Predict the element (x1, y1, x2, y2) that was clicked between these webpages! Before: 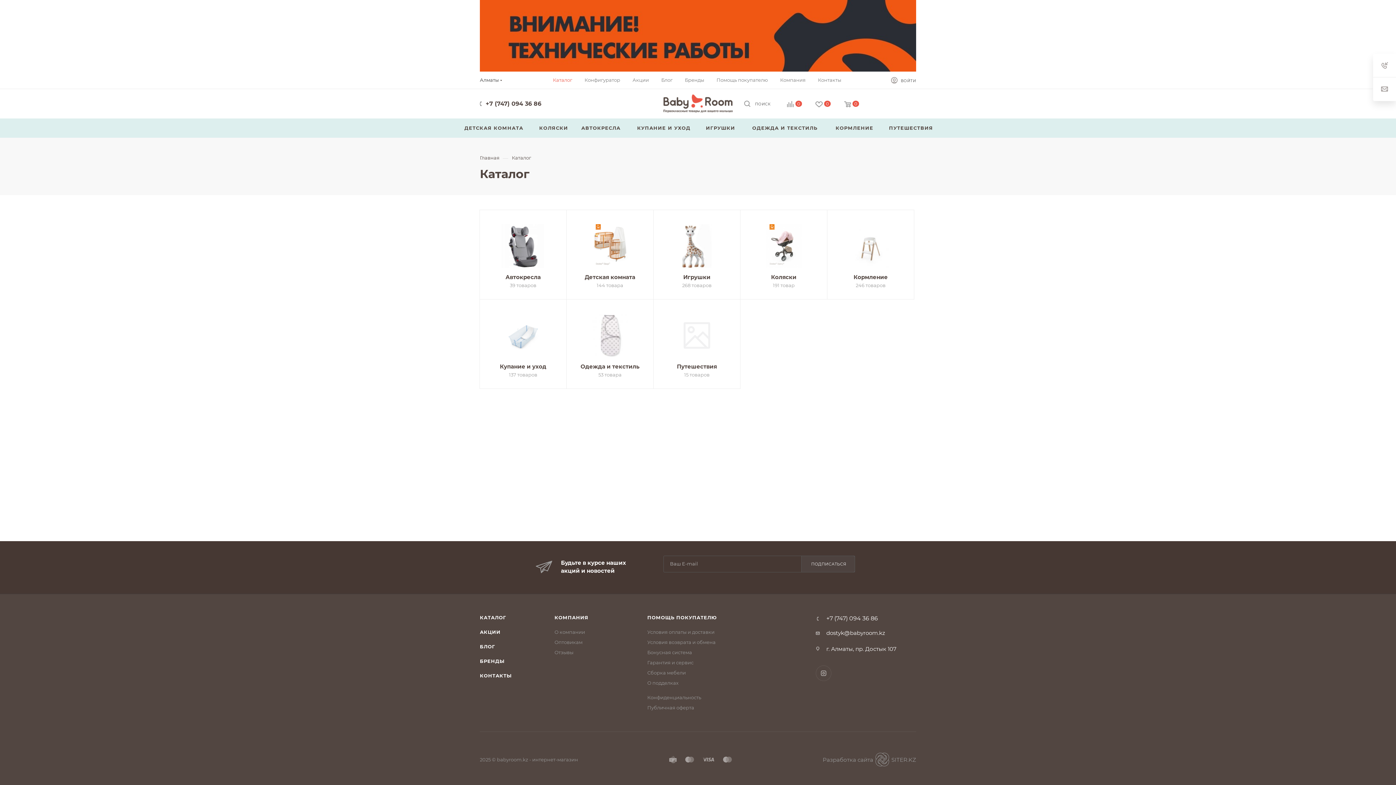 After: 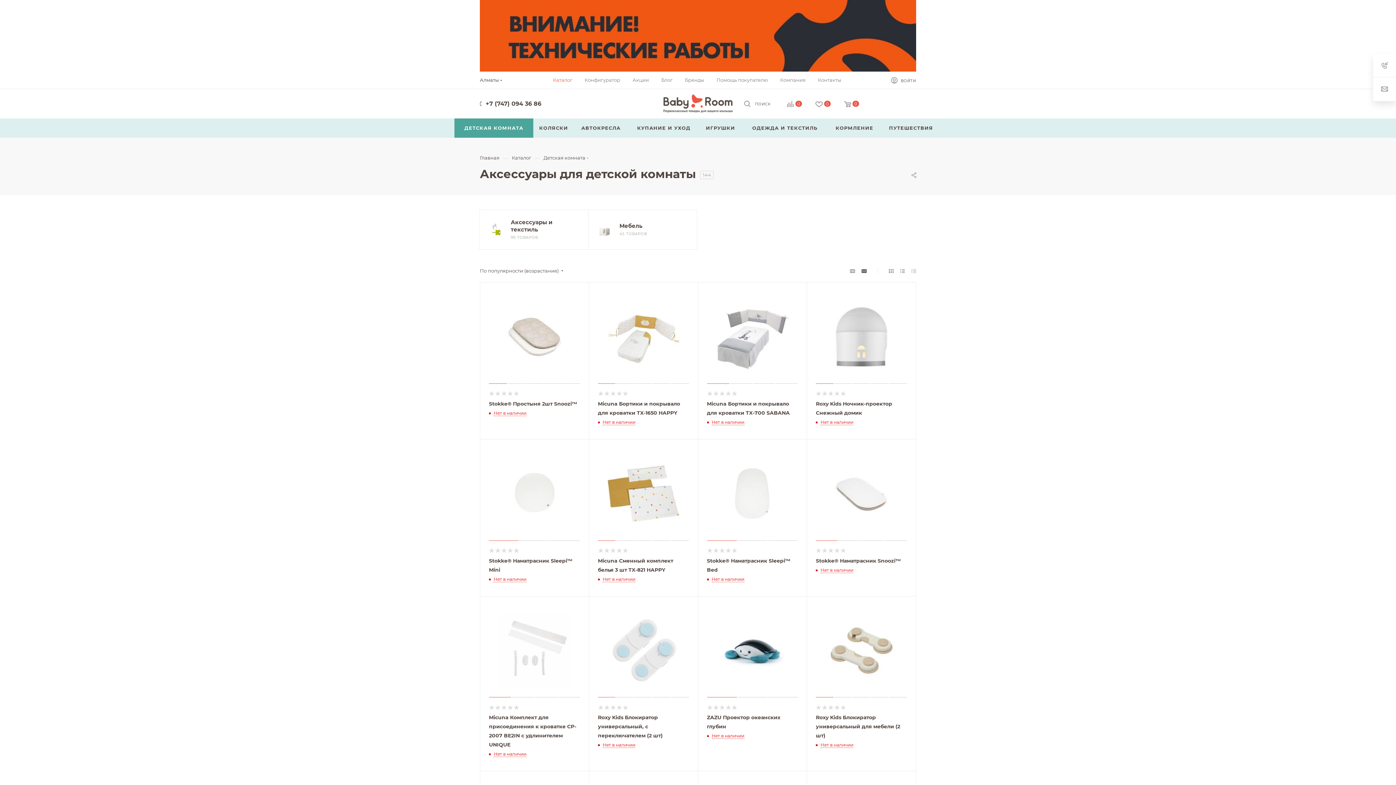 Action: label: Детская комната bbox: (584, 273, 635, 280)